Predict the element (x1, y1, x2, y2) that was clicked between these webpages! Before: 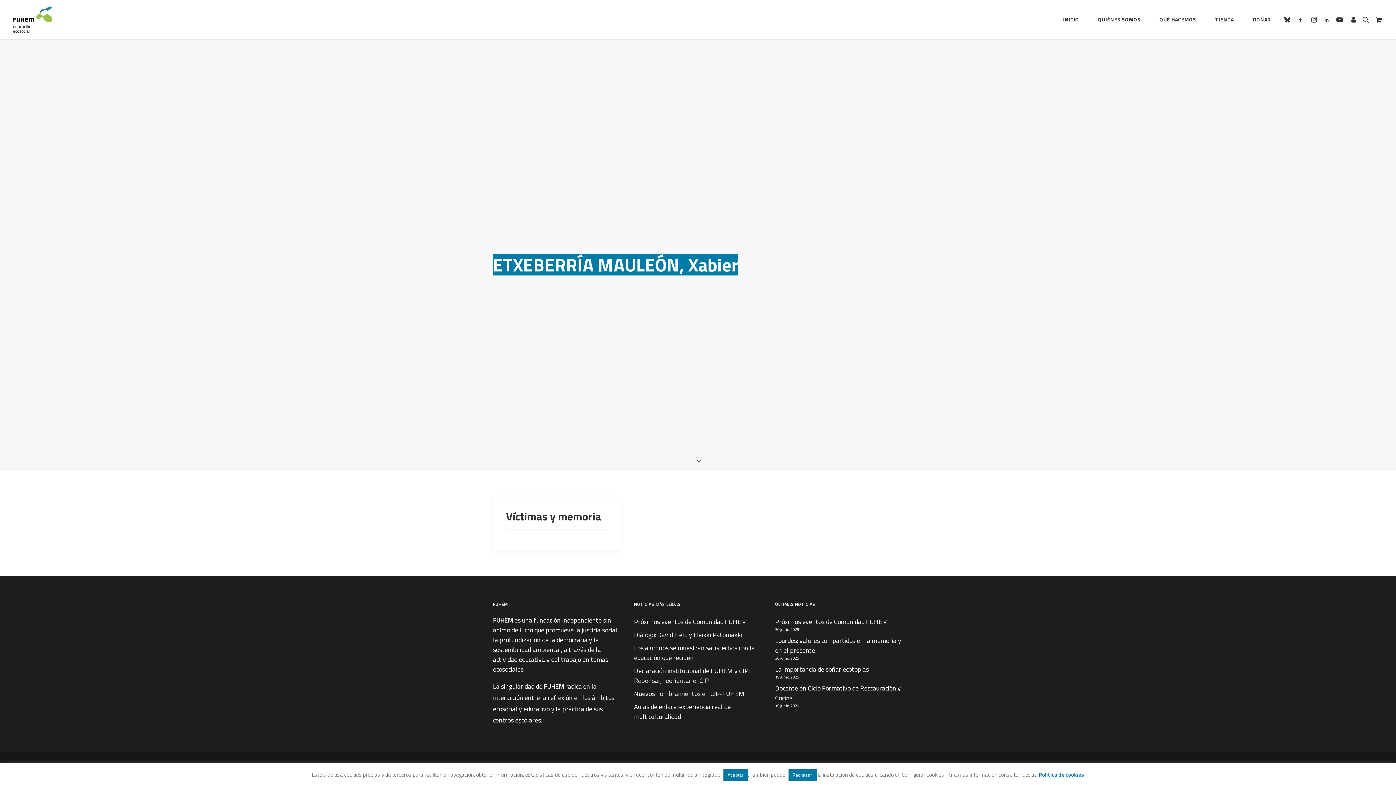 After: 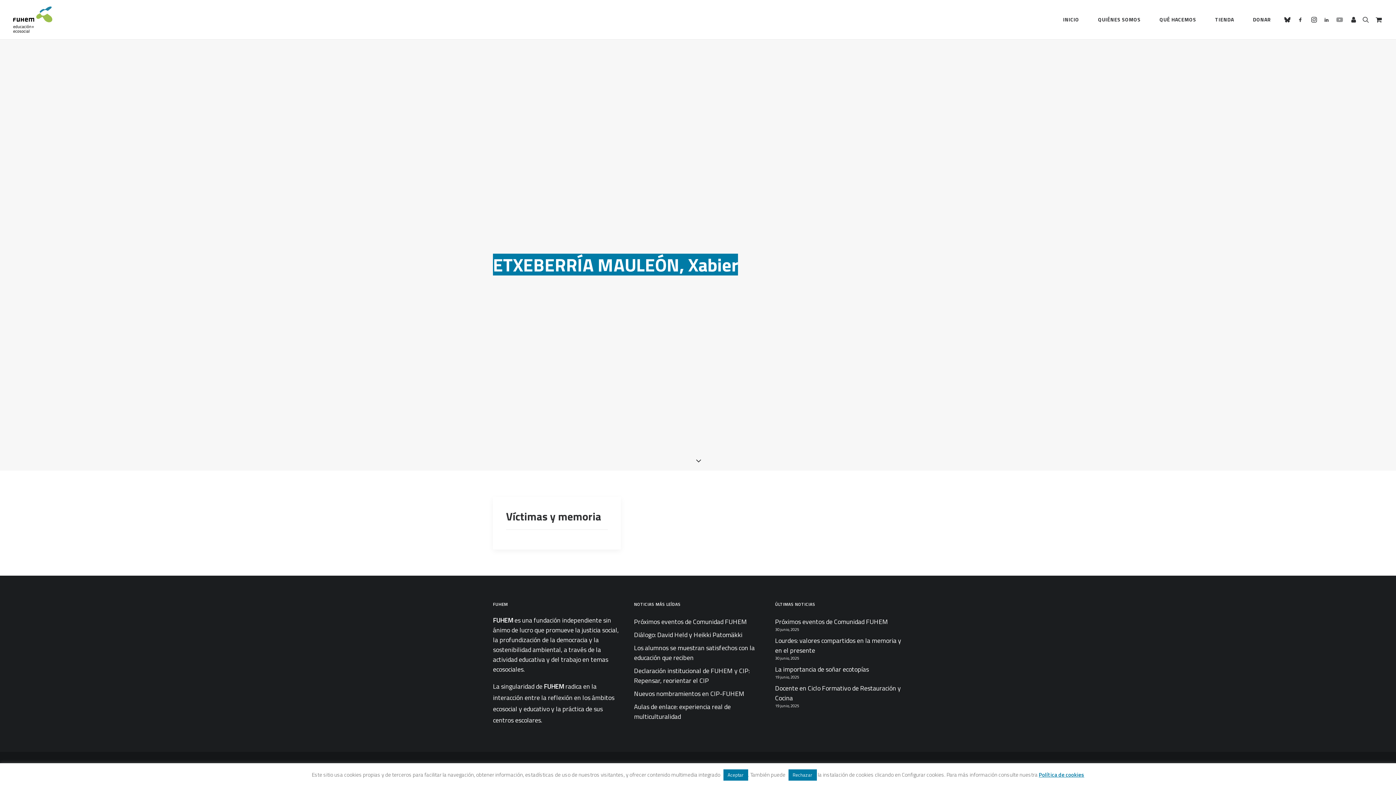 Action: bbox: (1333, 0, 1346, 39)